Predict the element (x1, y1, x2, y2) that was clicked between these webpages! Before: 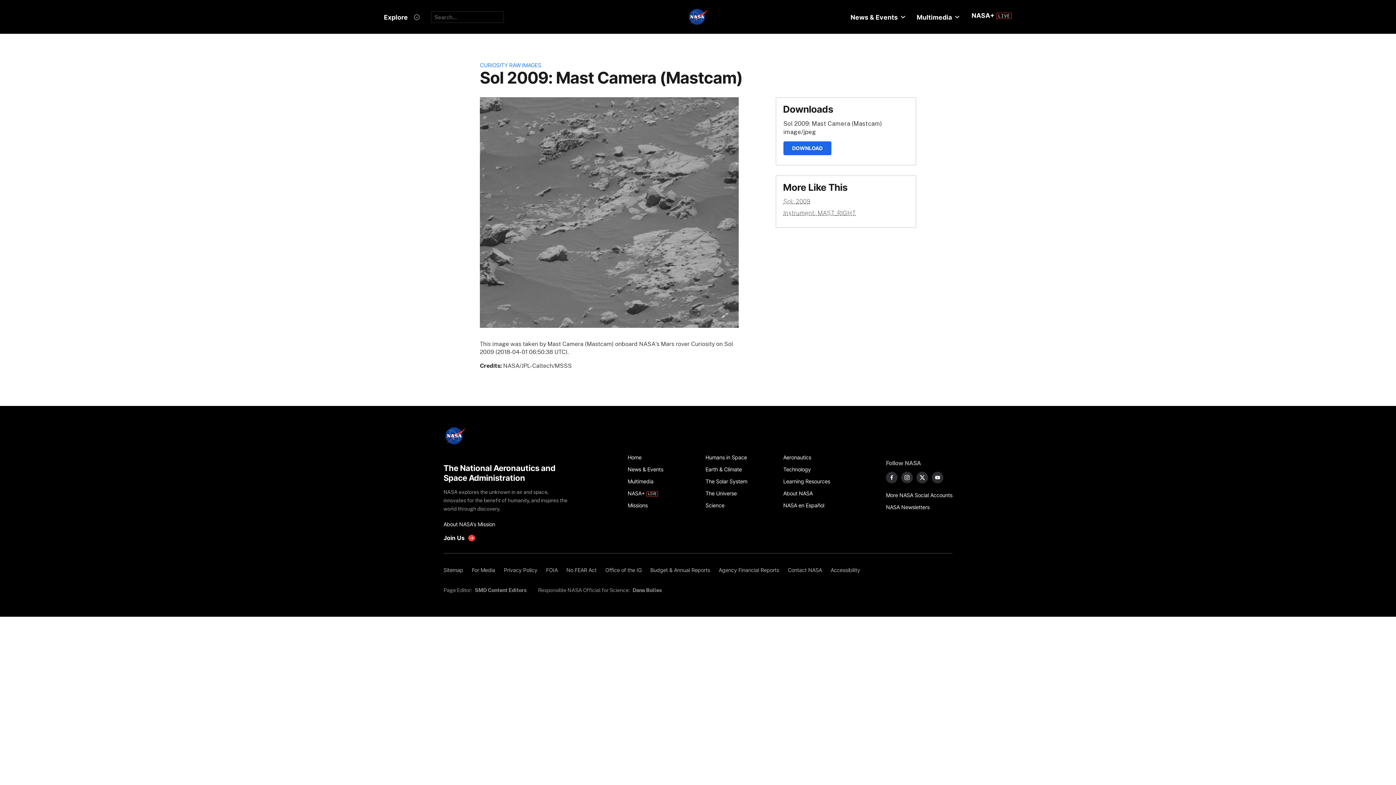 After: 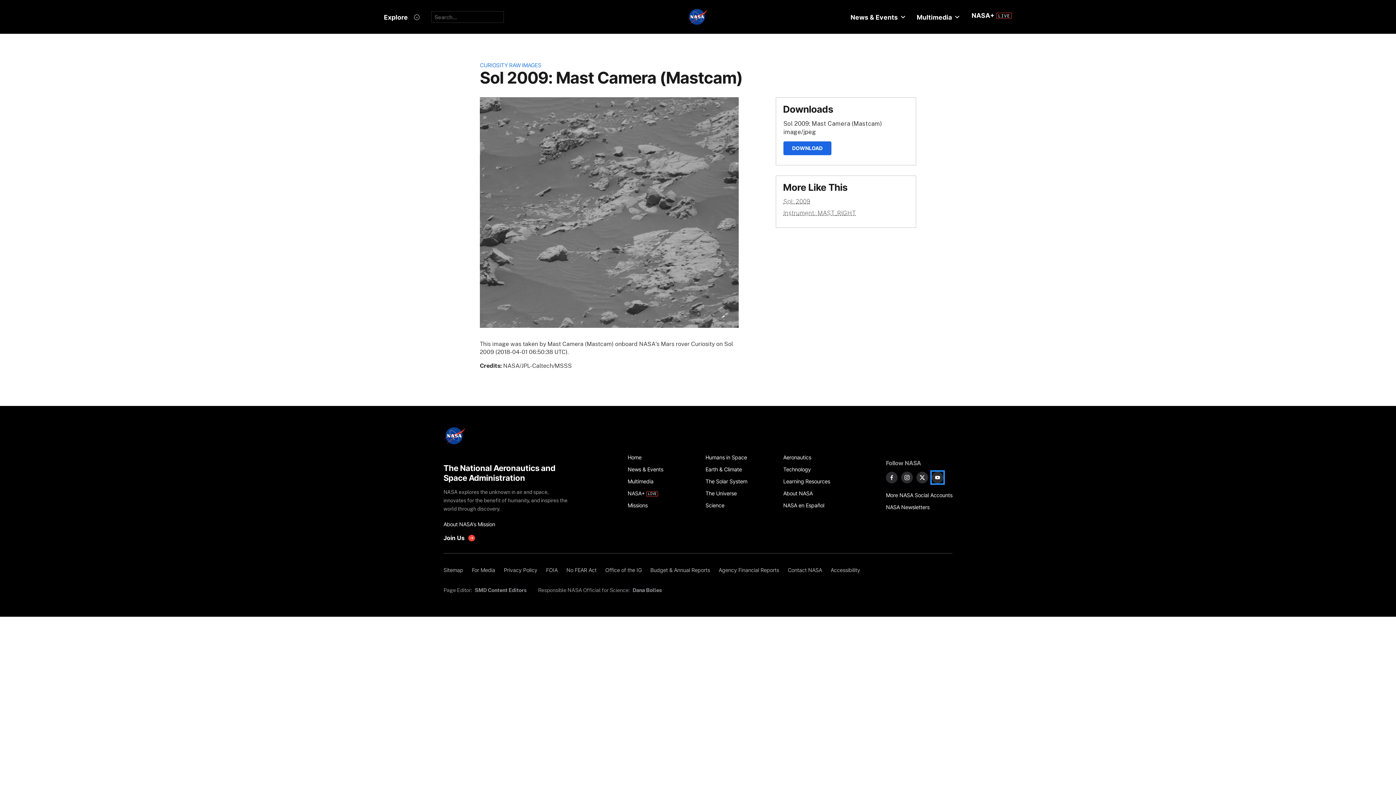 Action: label: NASA on YouTube bbox: (931, 472, 943, 483)